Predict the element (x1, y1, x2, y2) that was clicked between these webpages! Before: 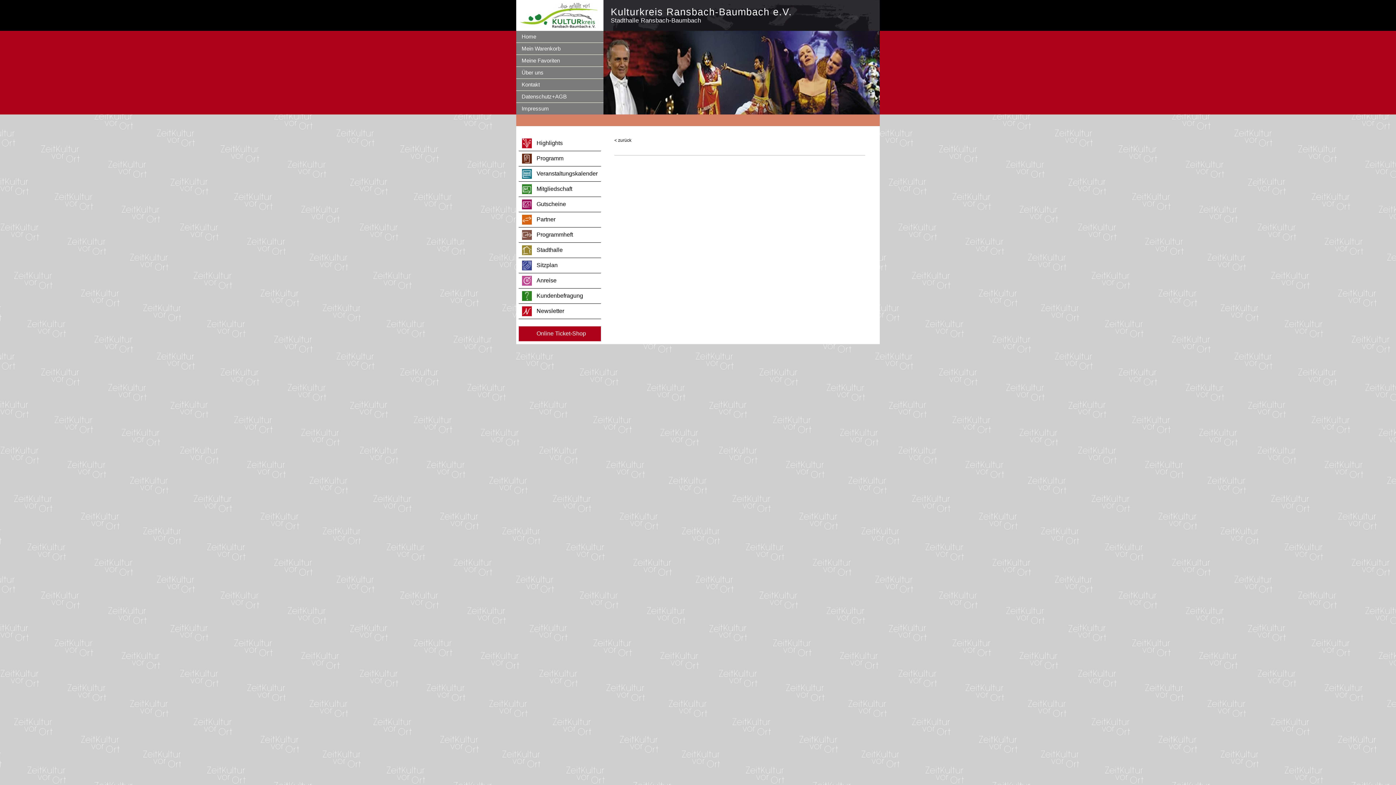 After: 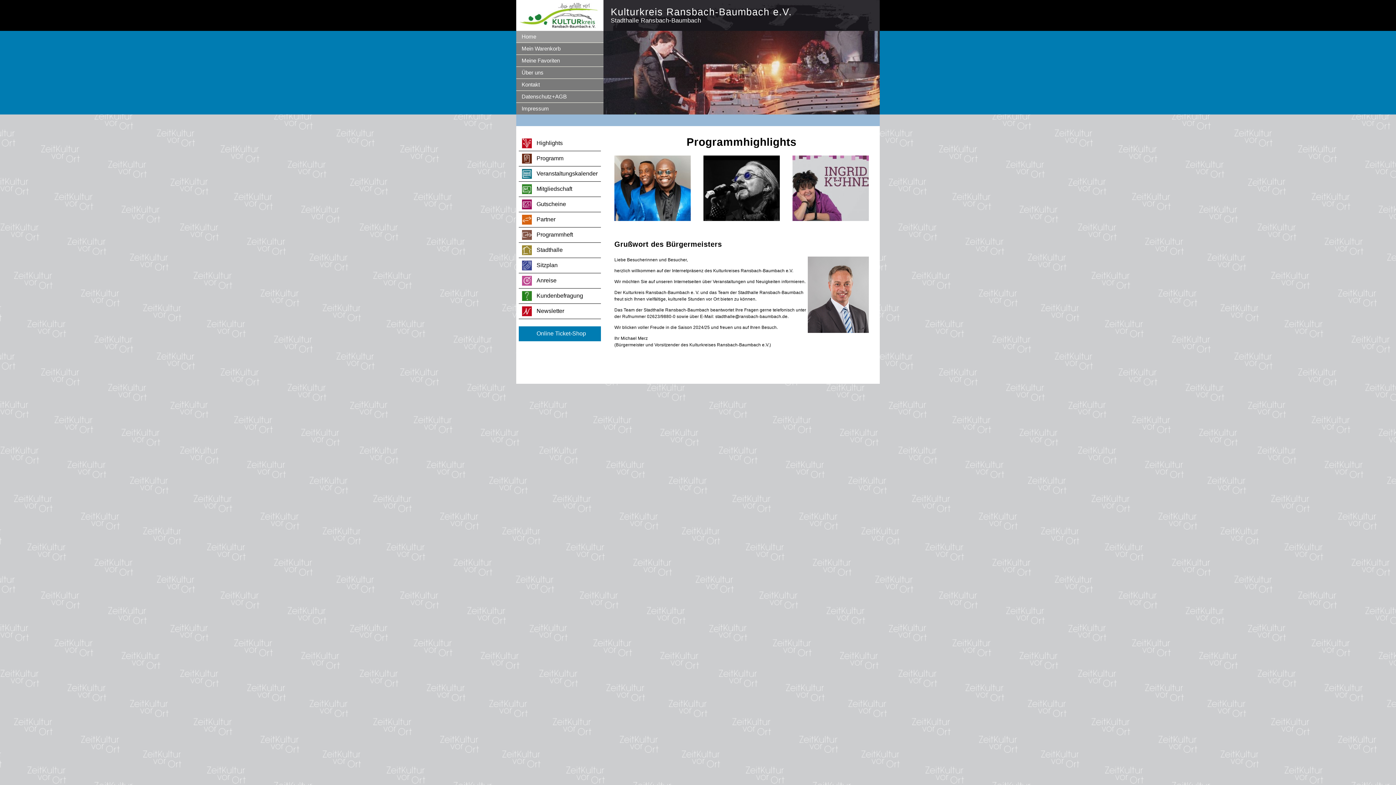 Action: label: < zurück bbox: (614, 137, 631, 142)